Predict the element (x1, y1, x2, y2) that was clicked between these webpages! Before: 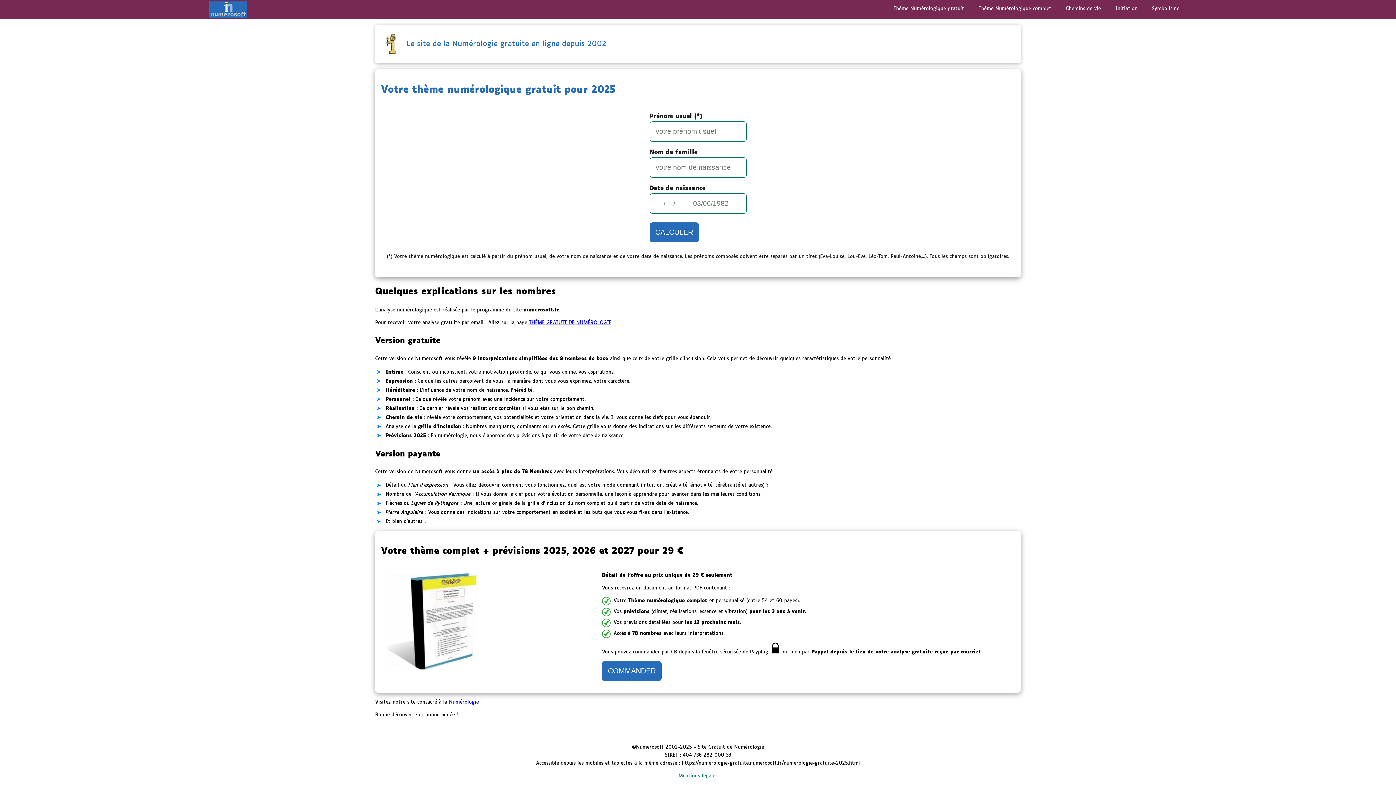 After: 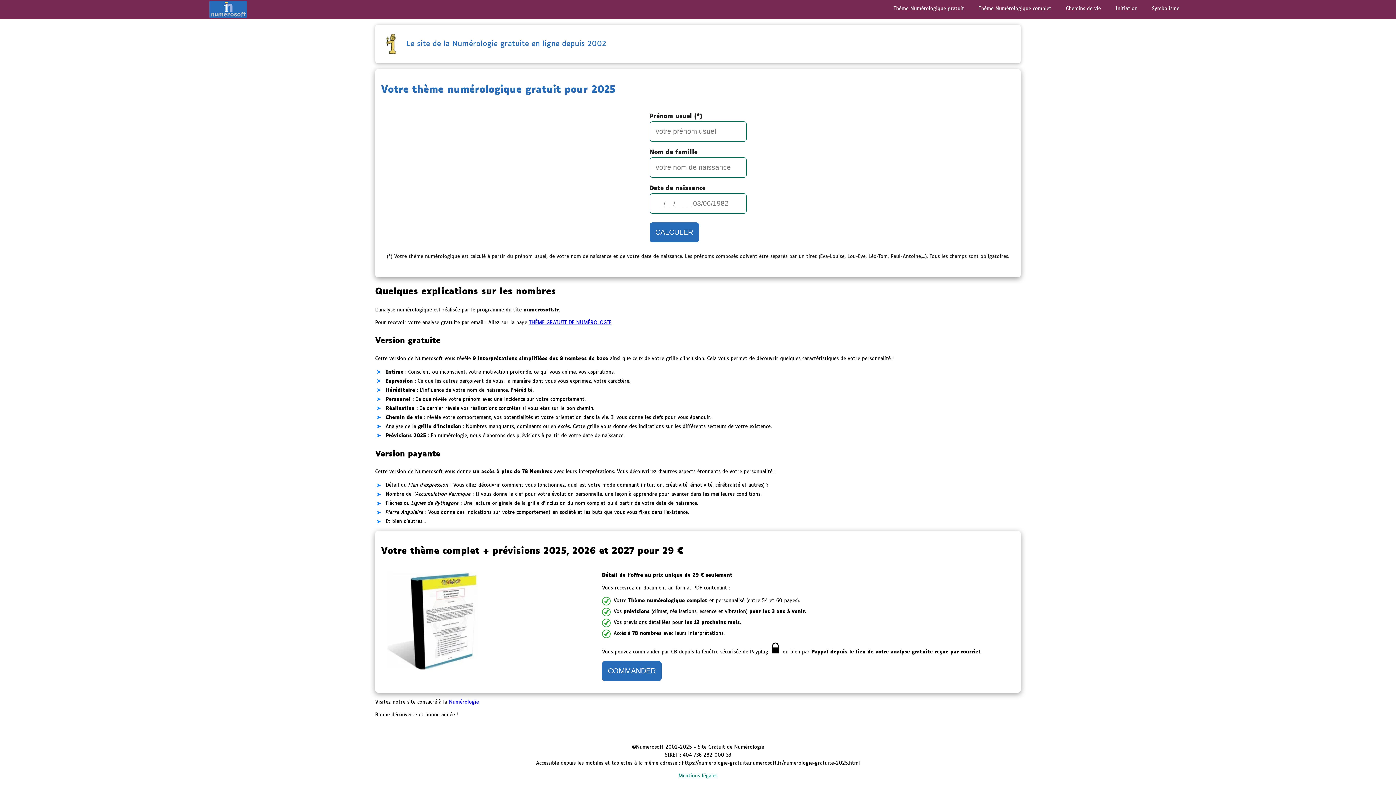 Action: label: Ouvre la page de Numérologie gratuite Numerosoft.fr dans un nouvel onglet bbox: (449, 700, 478, 705)